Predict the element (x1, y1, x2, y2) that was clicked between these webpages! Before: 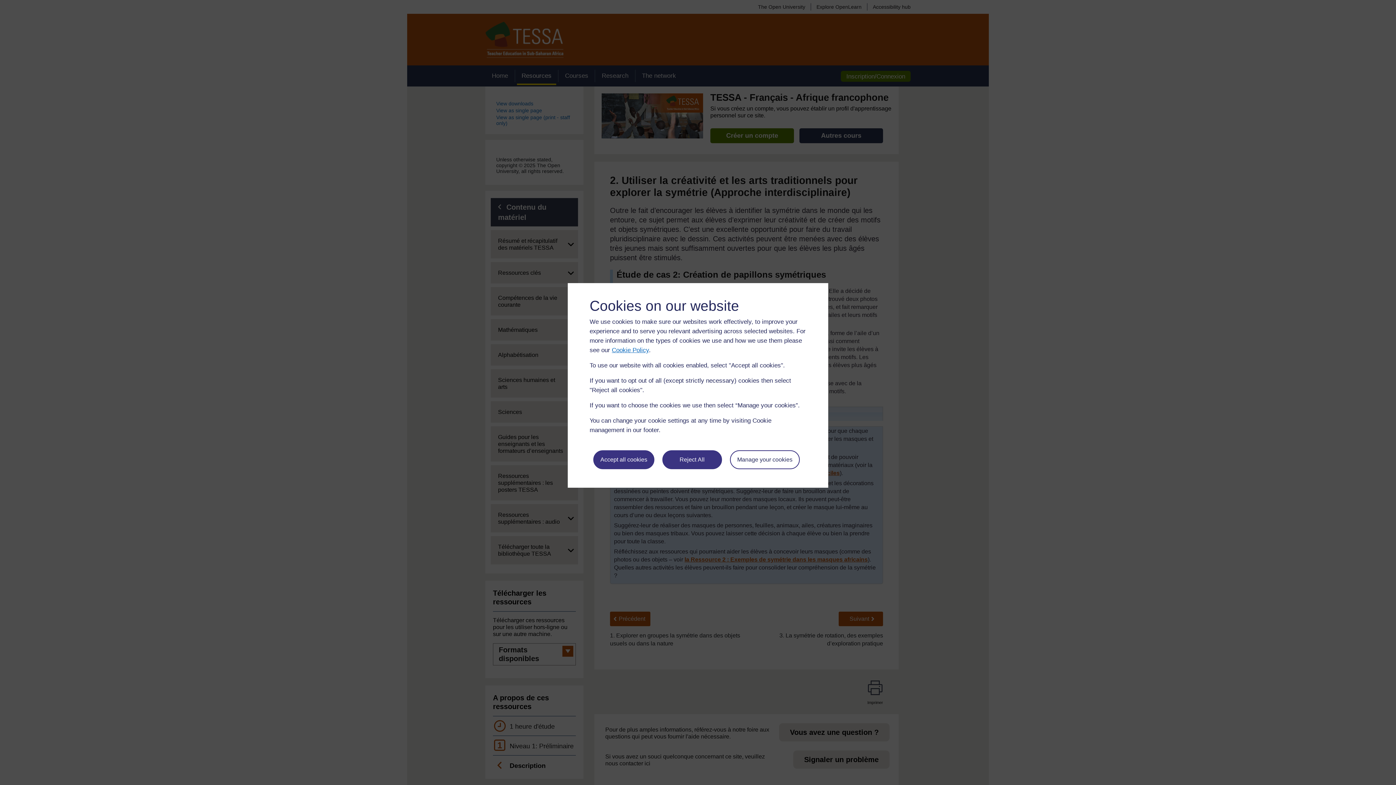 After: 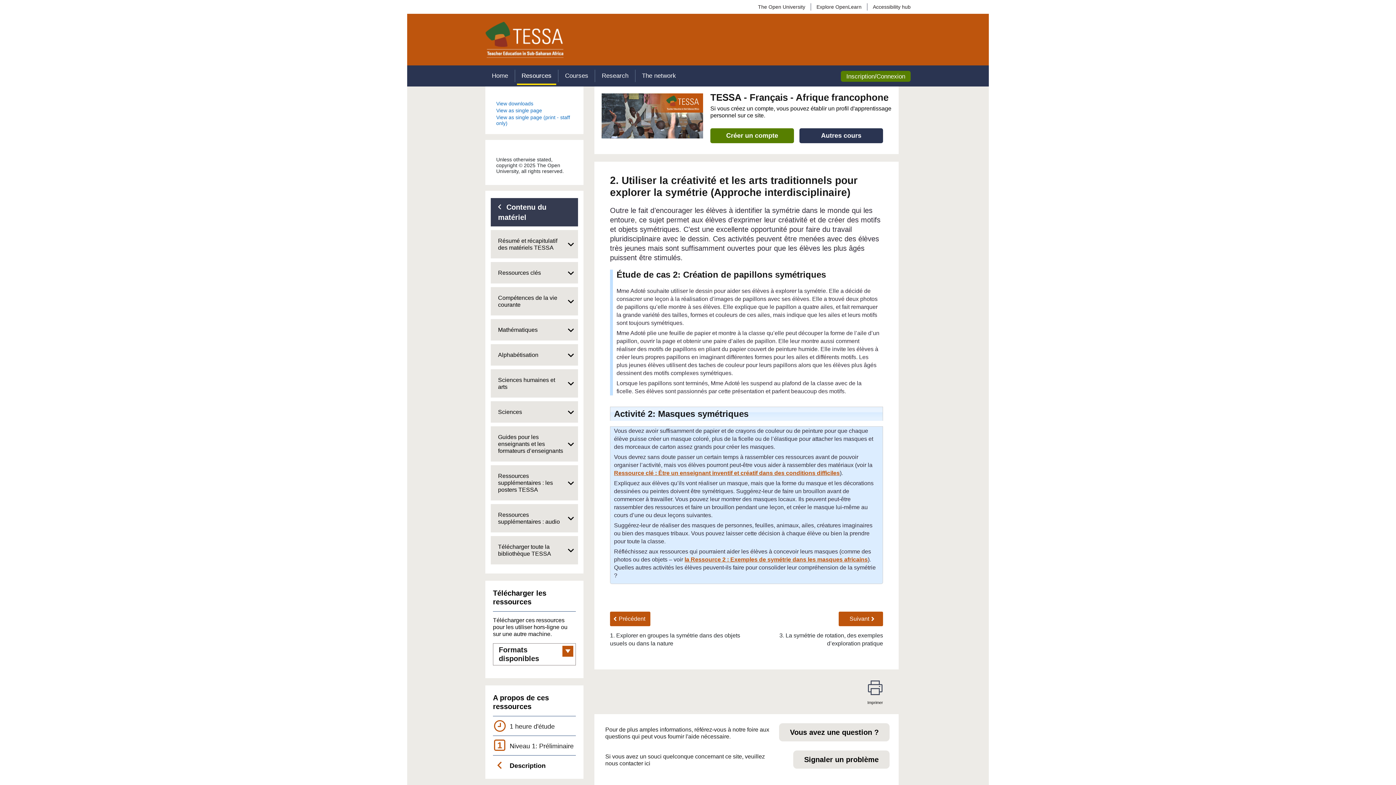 Action: label: Reject All bbox: (662, 450, 722, 469)